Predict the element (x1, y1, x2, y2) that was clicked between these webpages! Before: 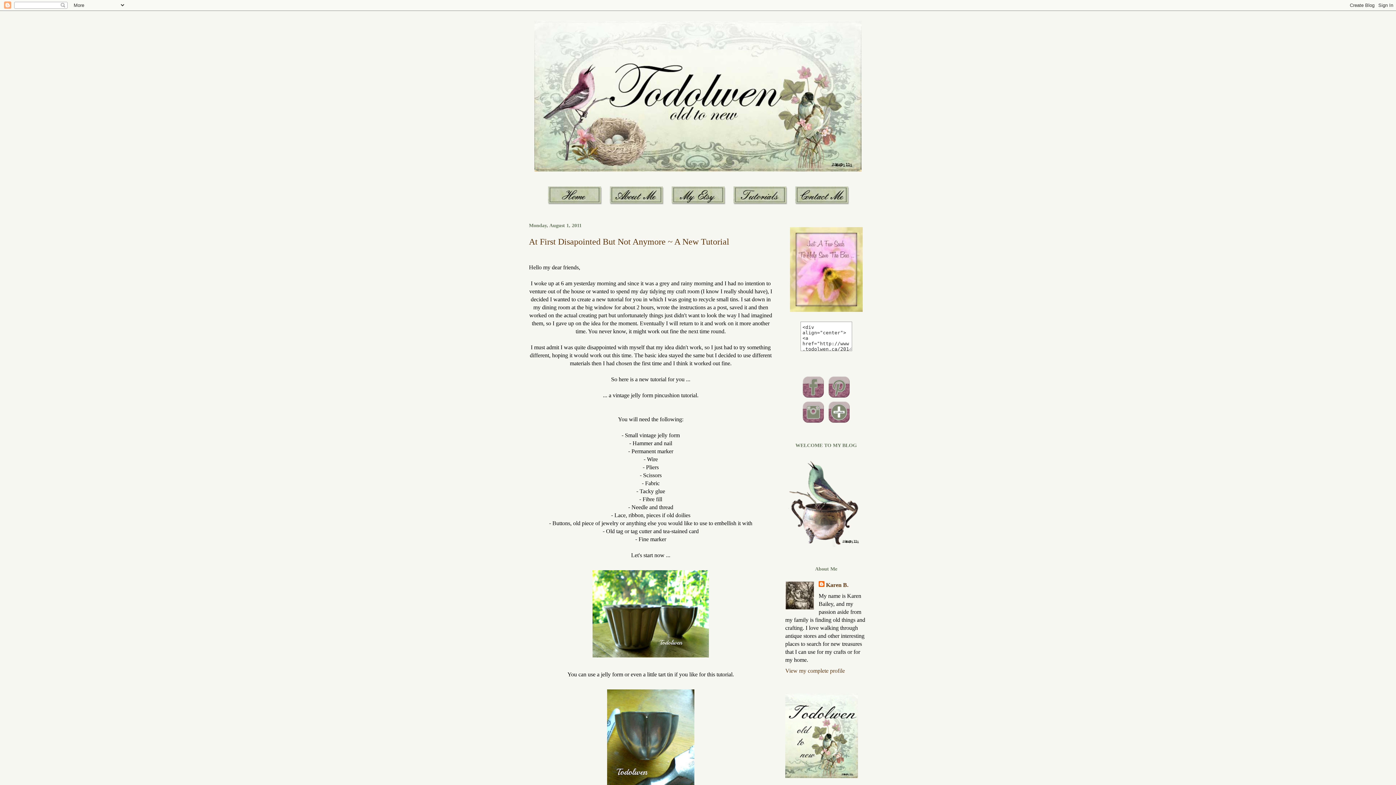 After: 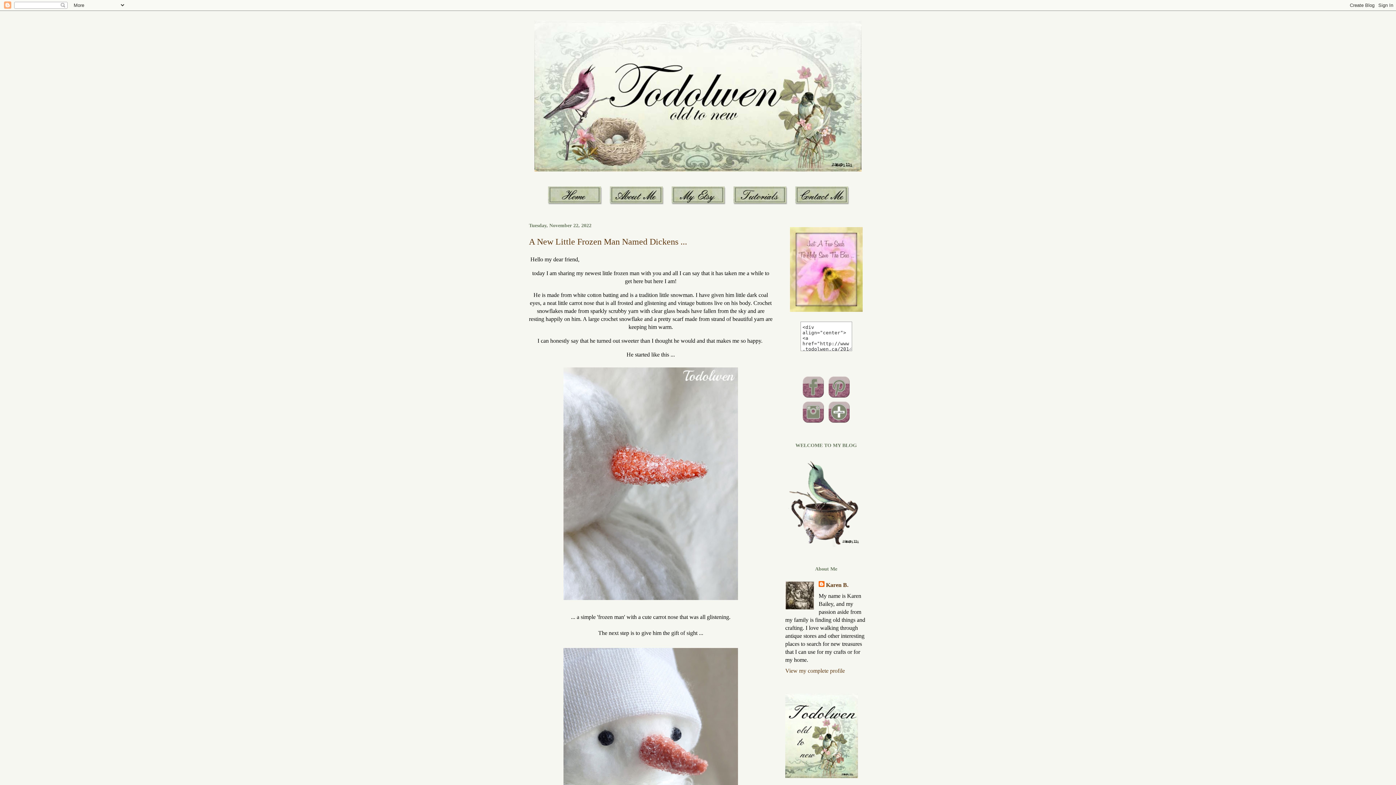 Action: bbox: (545, 201, 605, 207)